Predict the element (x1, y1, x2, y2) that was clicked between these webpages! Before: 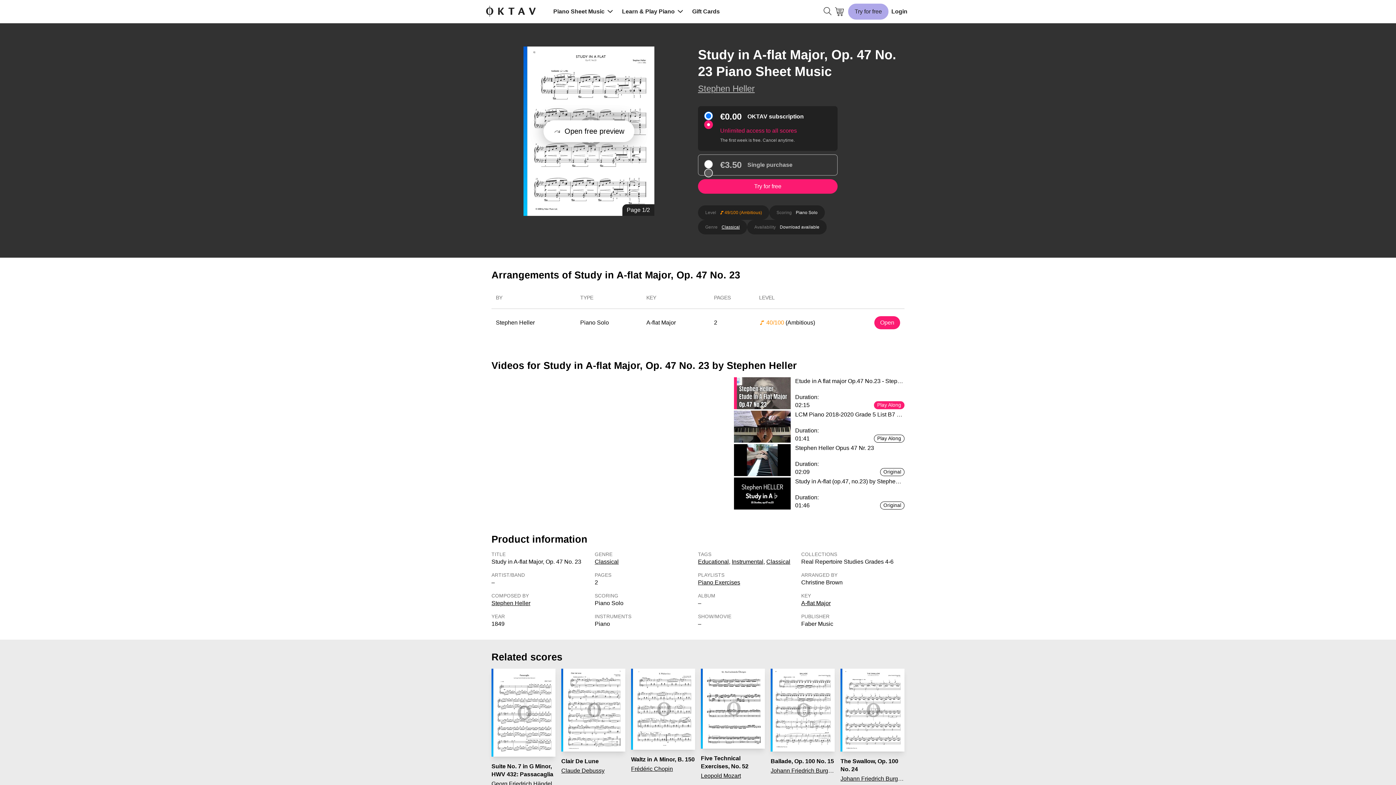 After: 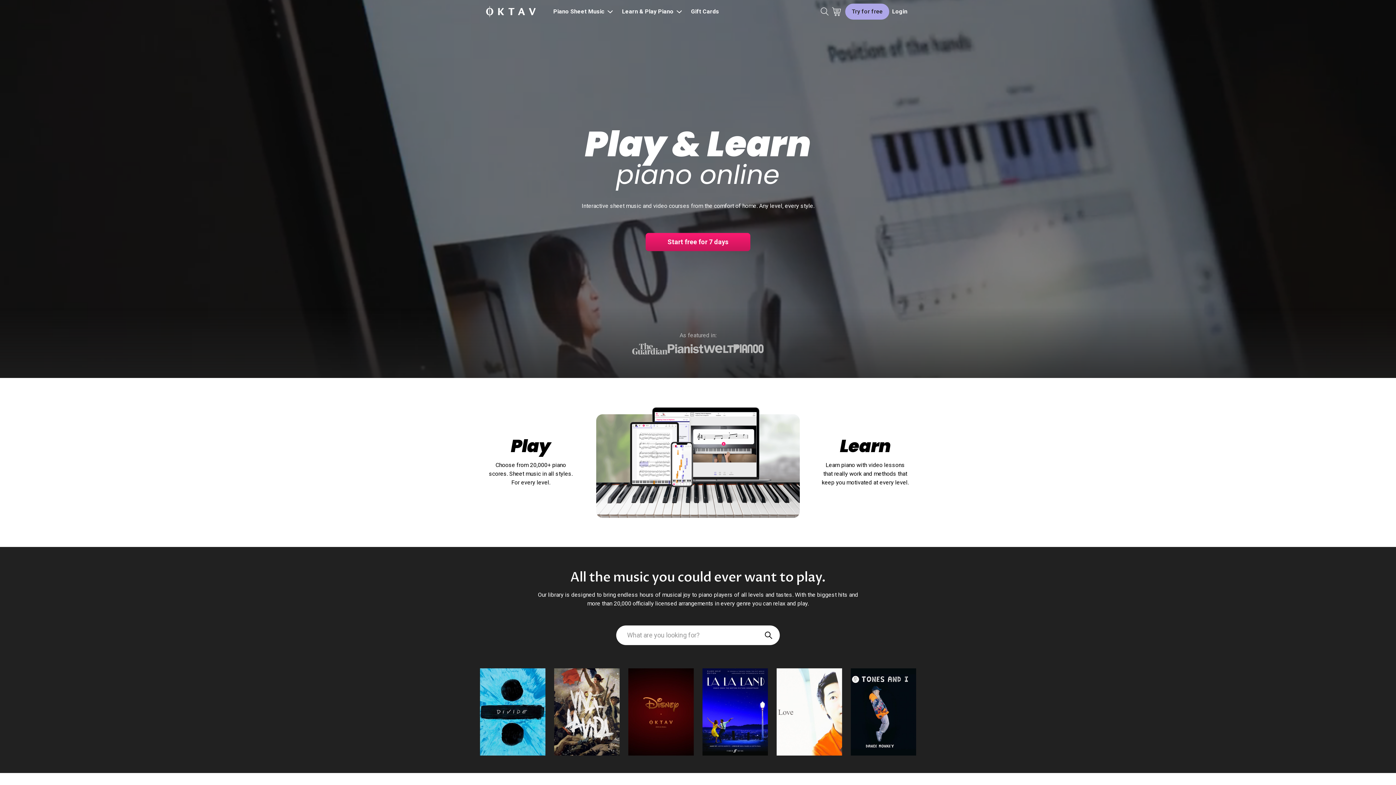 Action: label: OKTAV Logo bbox: (485, 5, 536, 18)